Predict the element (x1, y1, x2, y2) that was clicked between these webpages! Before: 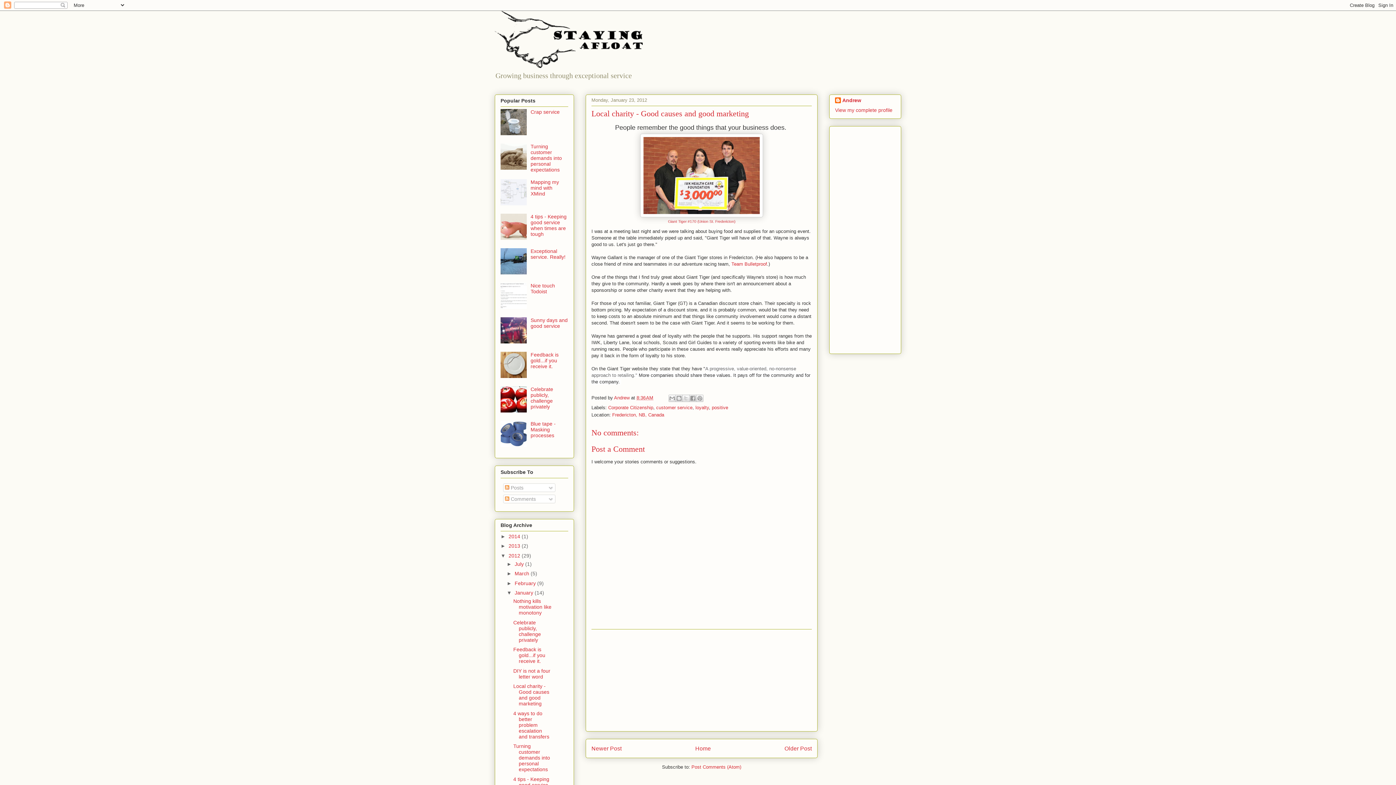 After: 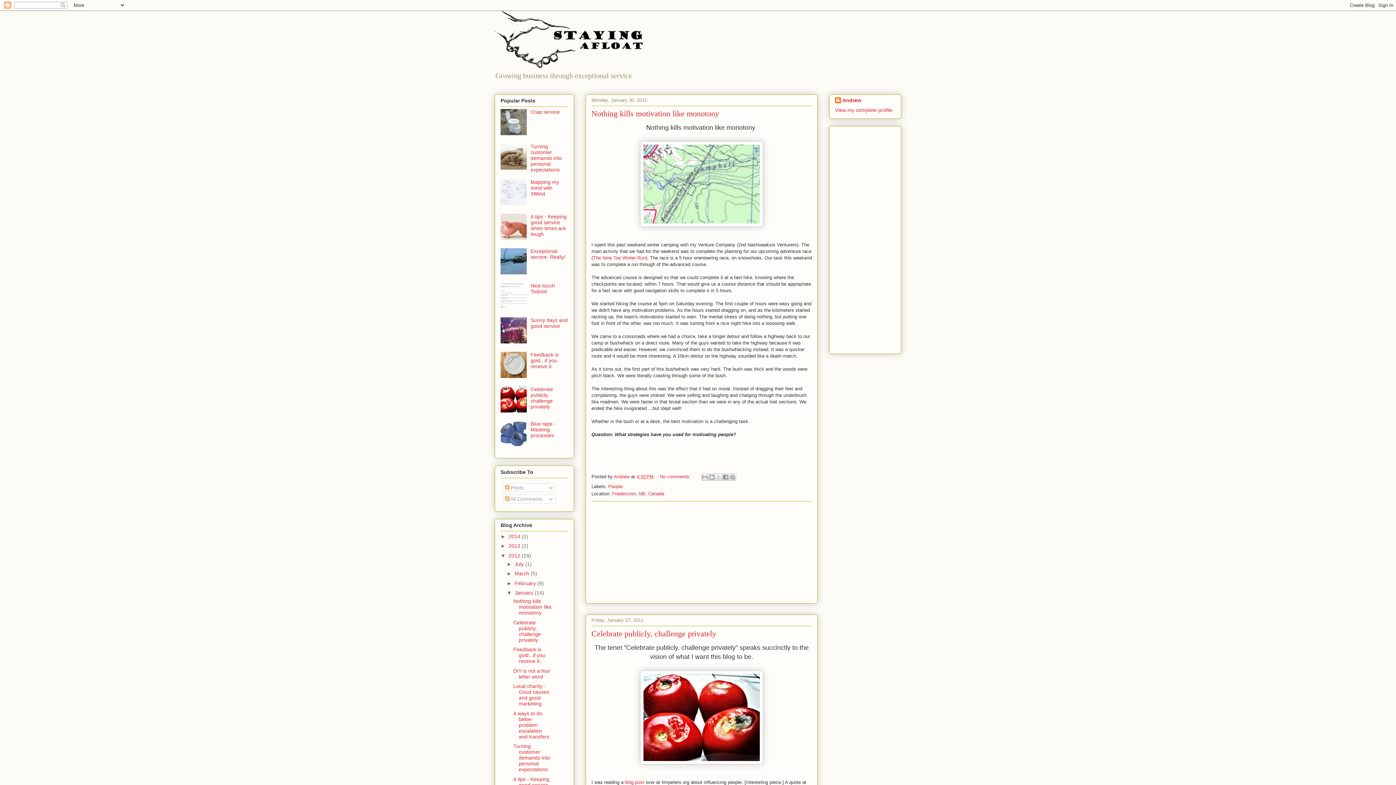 Action: bbox: (514, 590, 534, 596) label: January 